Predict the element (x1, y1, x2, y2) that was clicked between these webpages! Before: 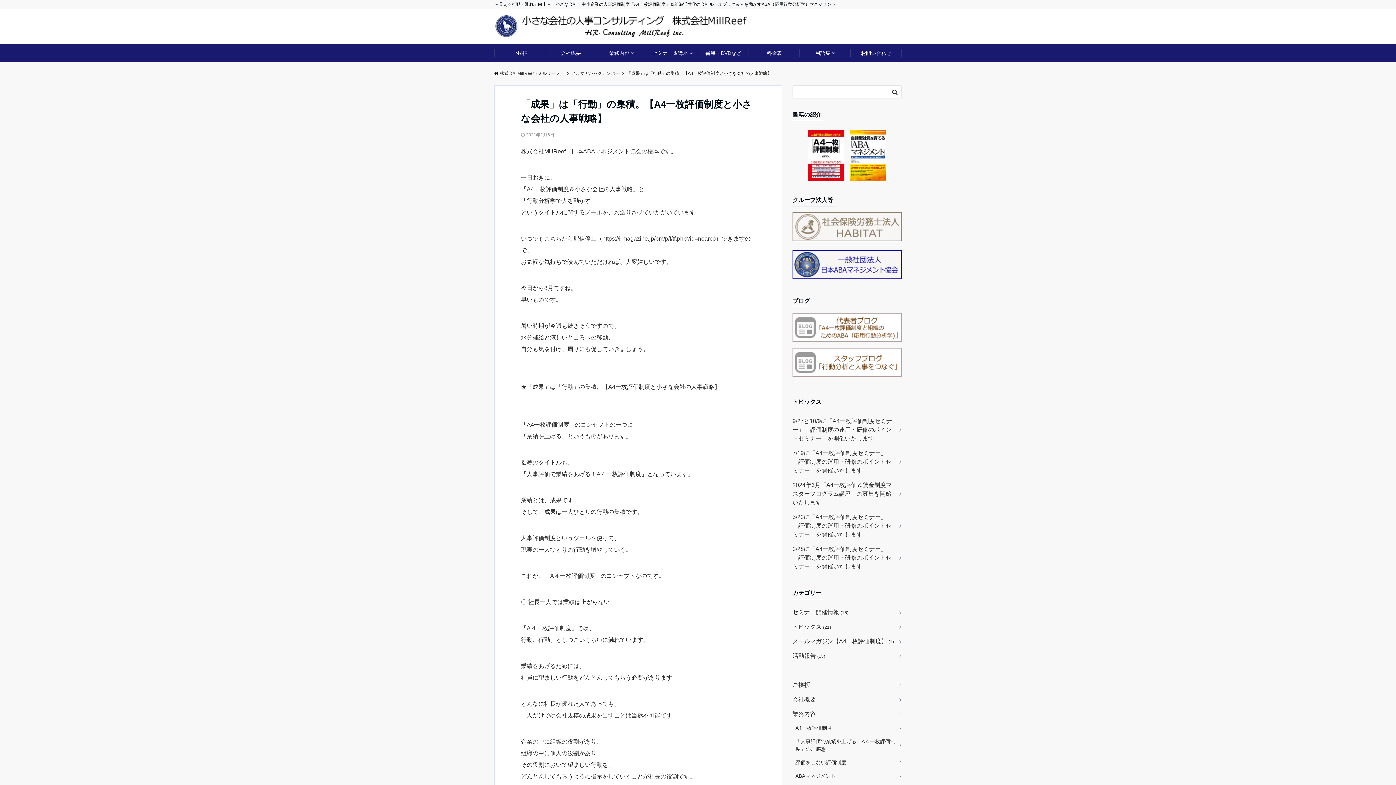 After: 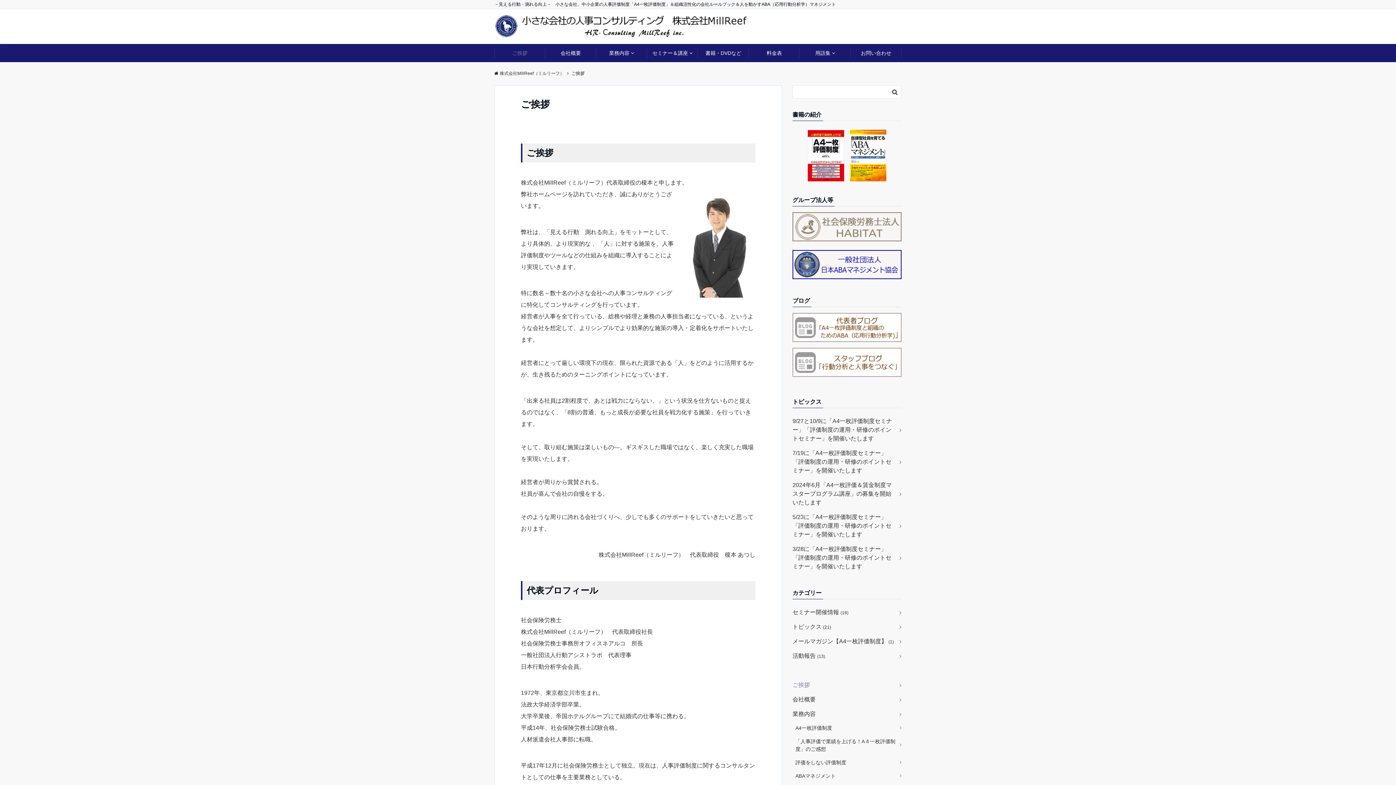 Action: label: ご挨拶 bbox: (792, 678, 901, 692)